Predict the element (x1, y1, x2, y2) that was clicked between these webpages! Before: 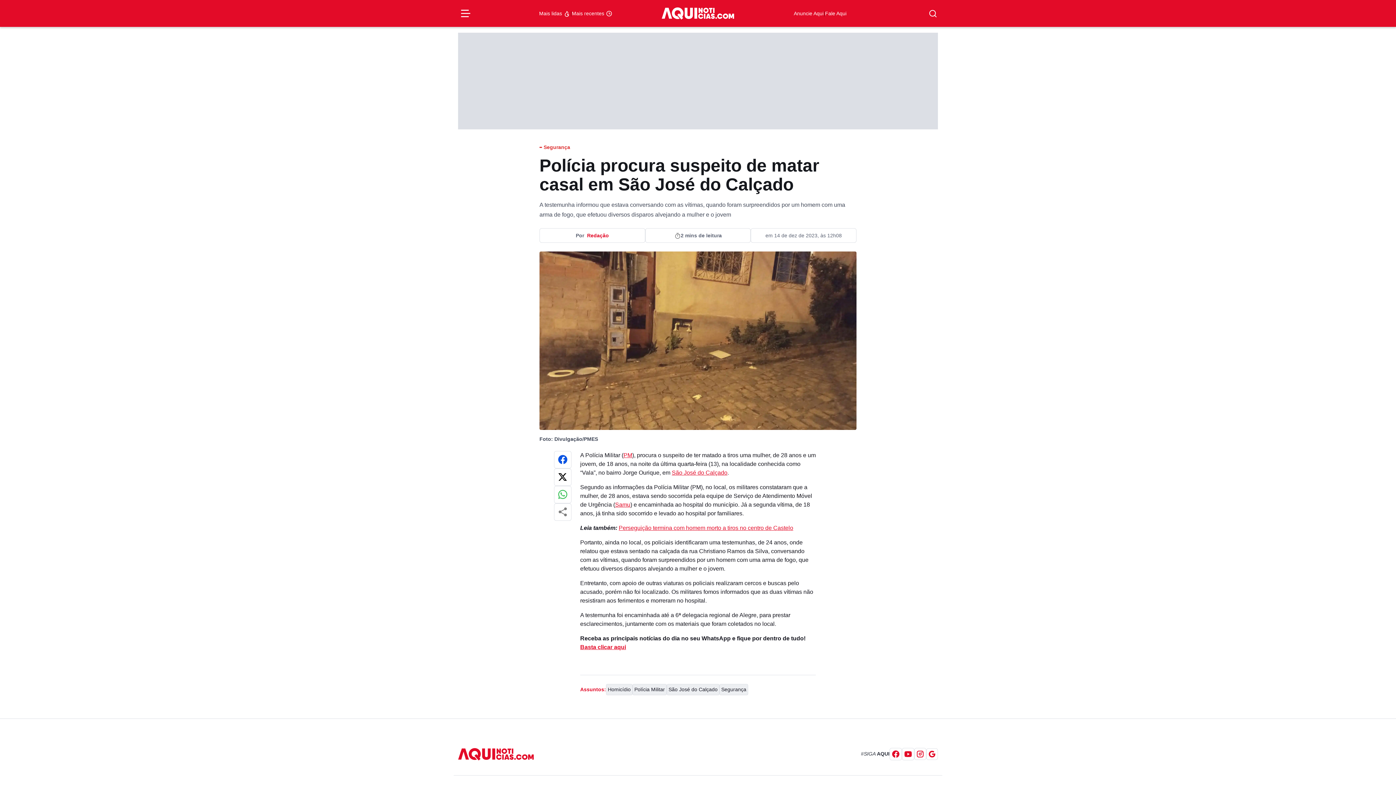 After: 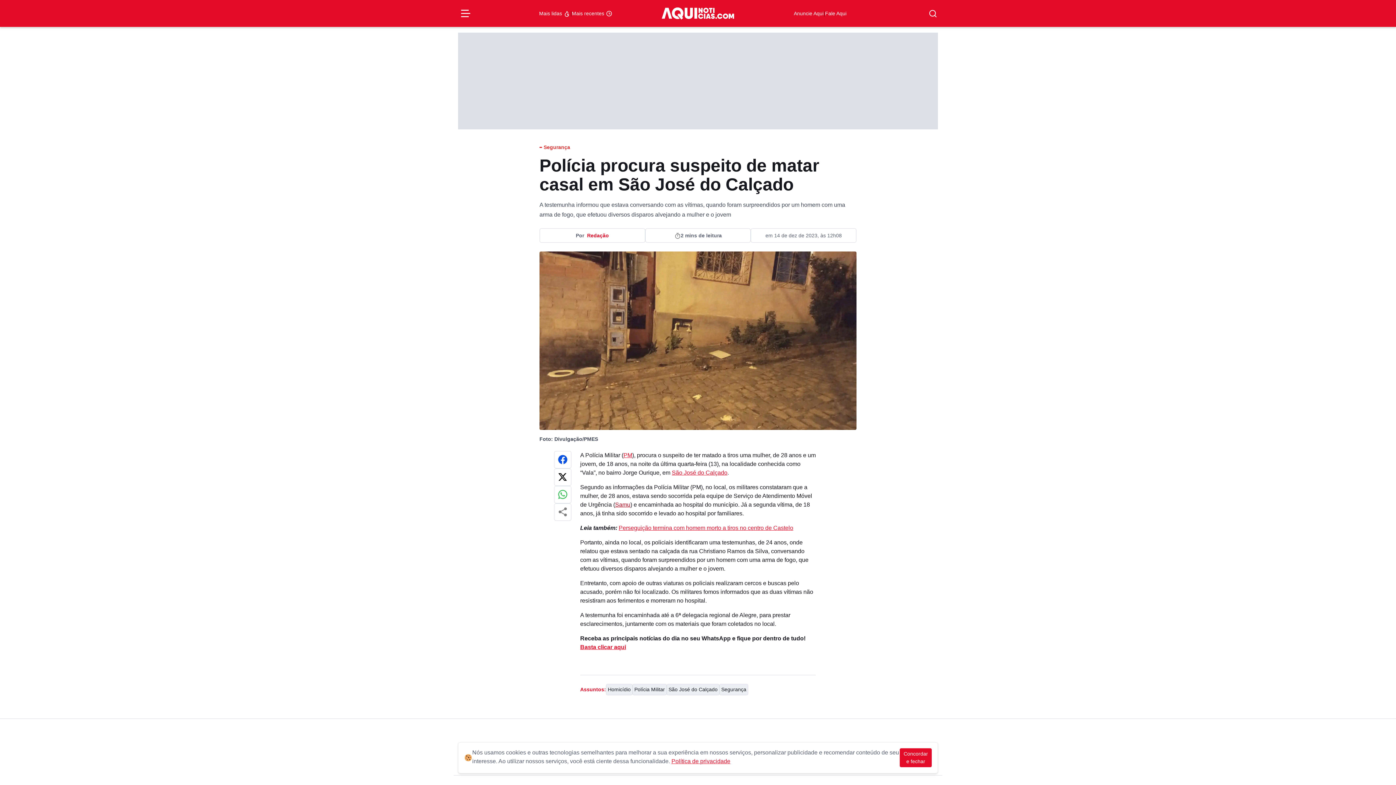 Action: bbox: (615, 501, 630, 507) label: Samu